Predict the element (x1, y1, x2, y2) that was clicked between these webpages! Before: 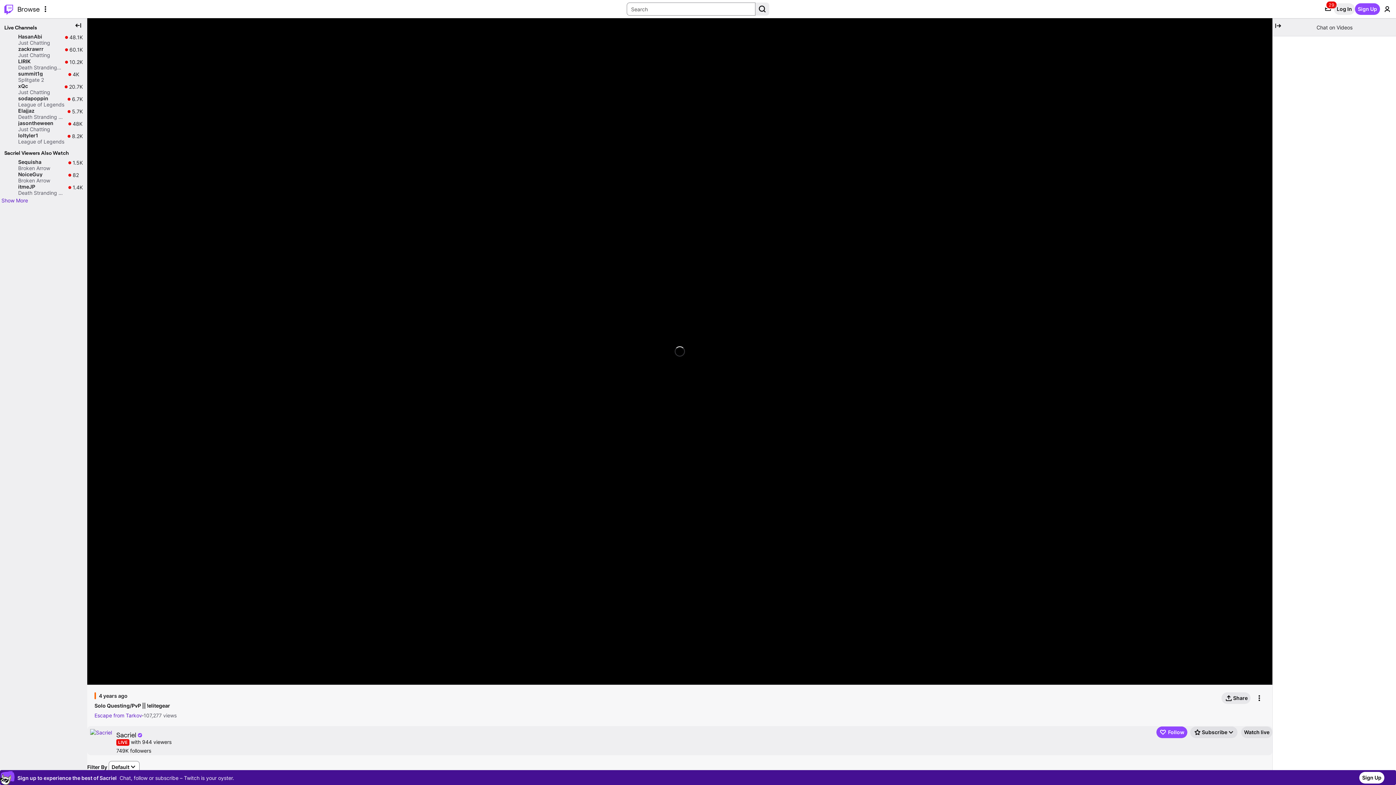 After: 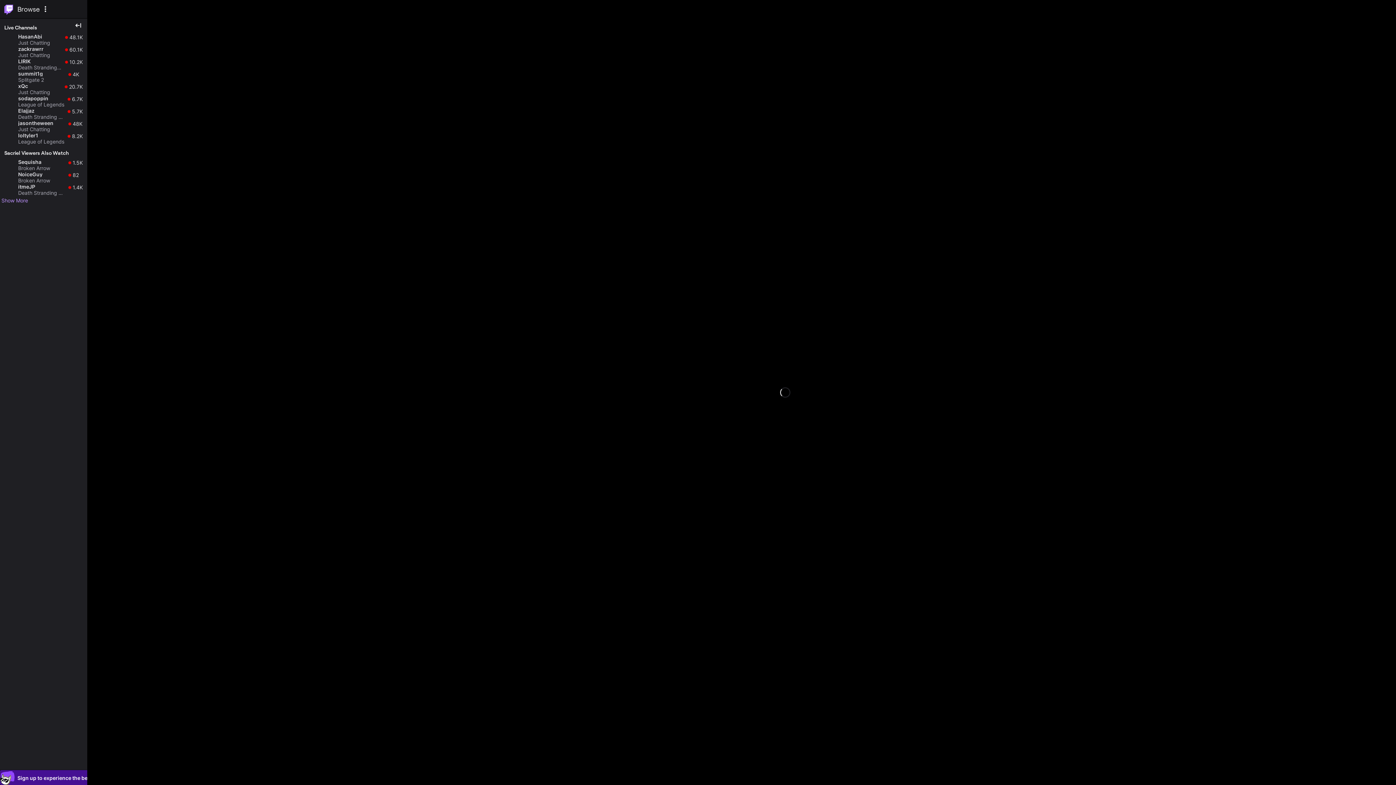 Action: bbox: (1258, 670, 1269, 682) label: Fullscreen (f)